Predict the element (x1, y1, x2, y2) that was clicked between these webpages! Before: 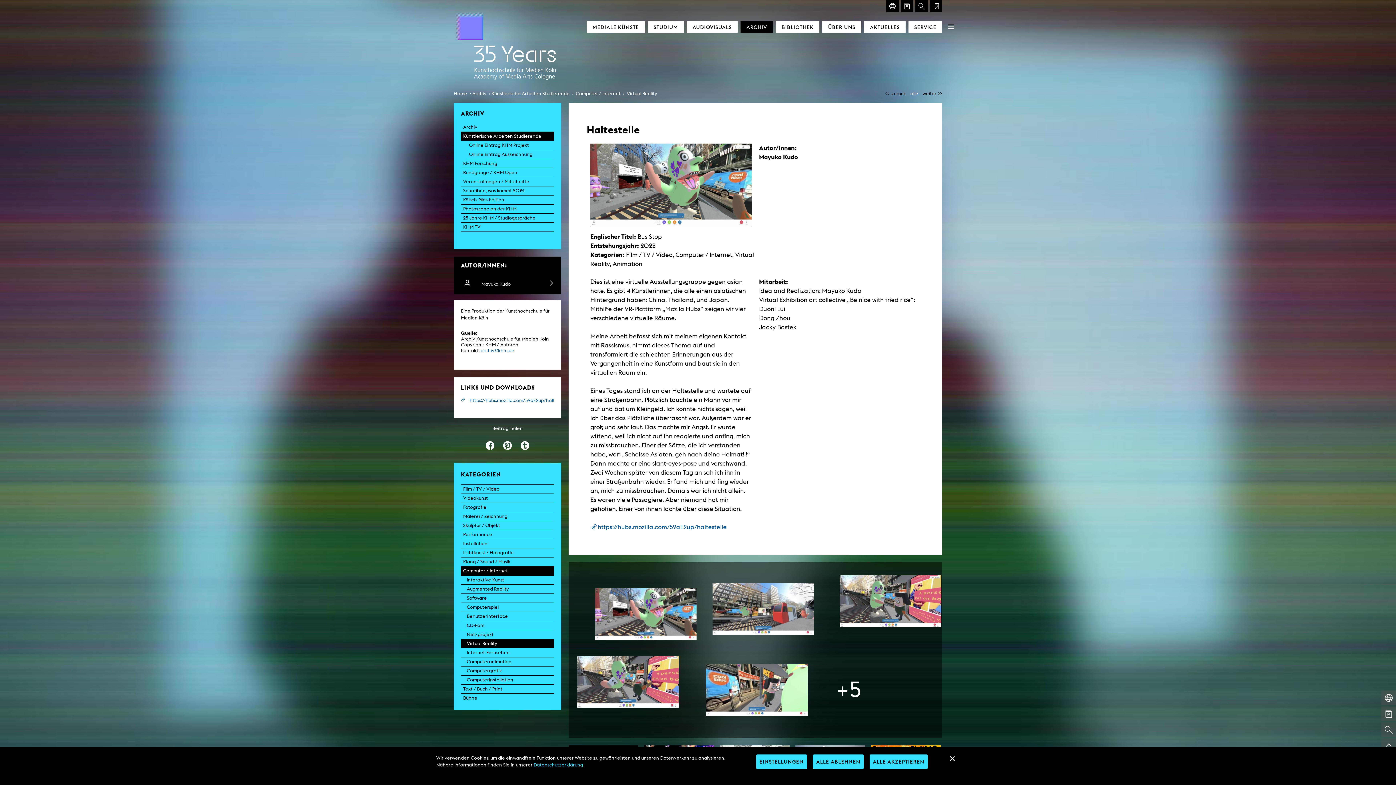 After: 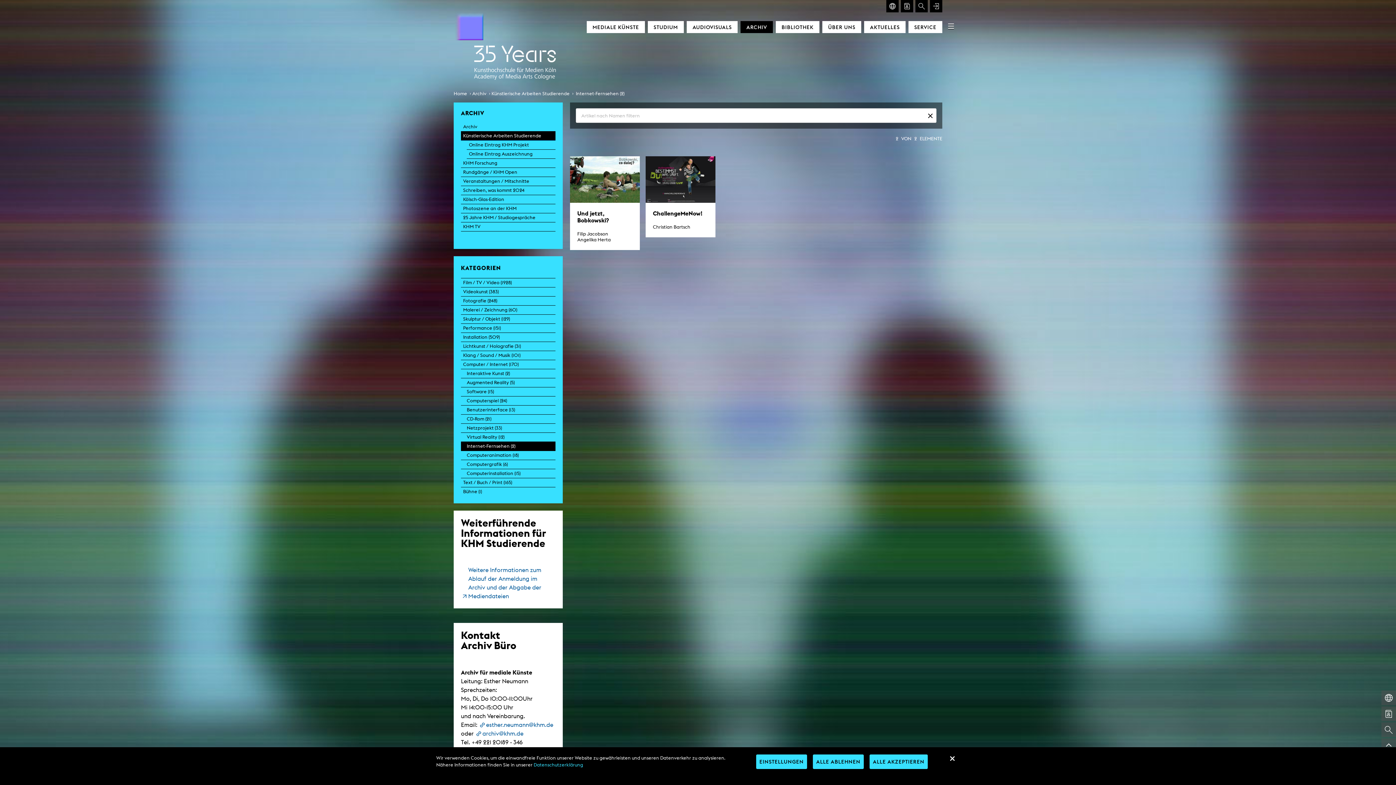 Action: bbox: (461, 648, 554, 657) label: Internet-Fernsehen